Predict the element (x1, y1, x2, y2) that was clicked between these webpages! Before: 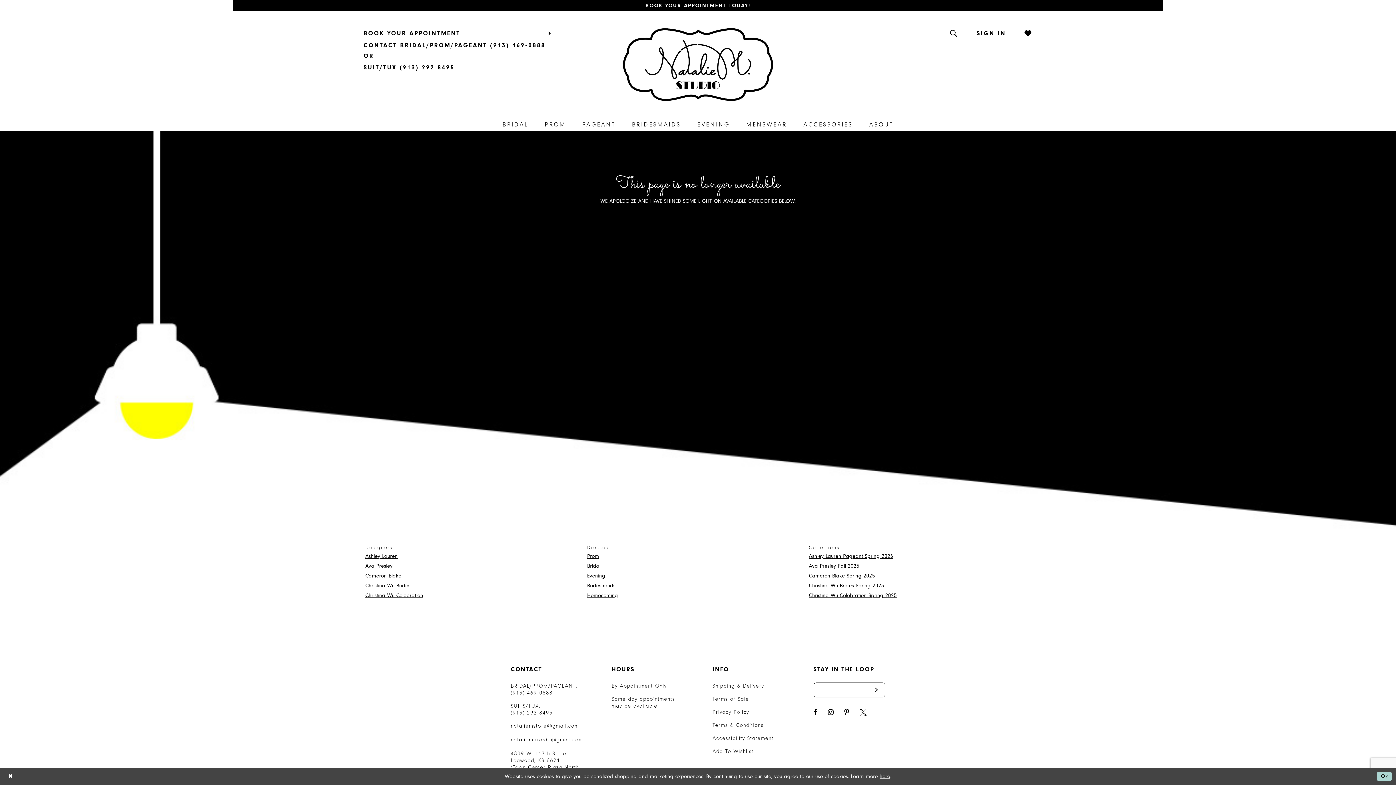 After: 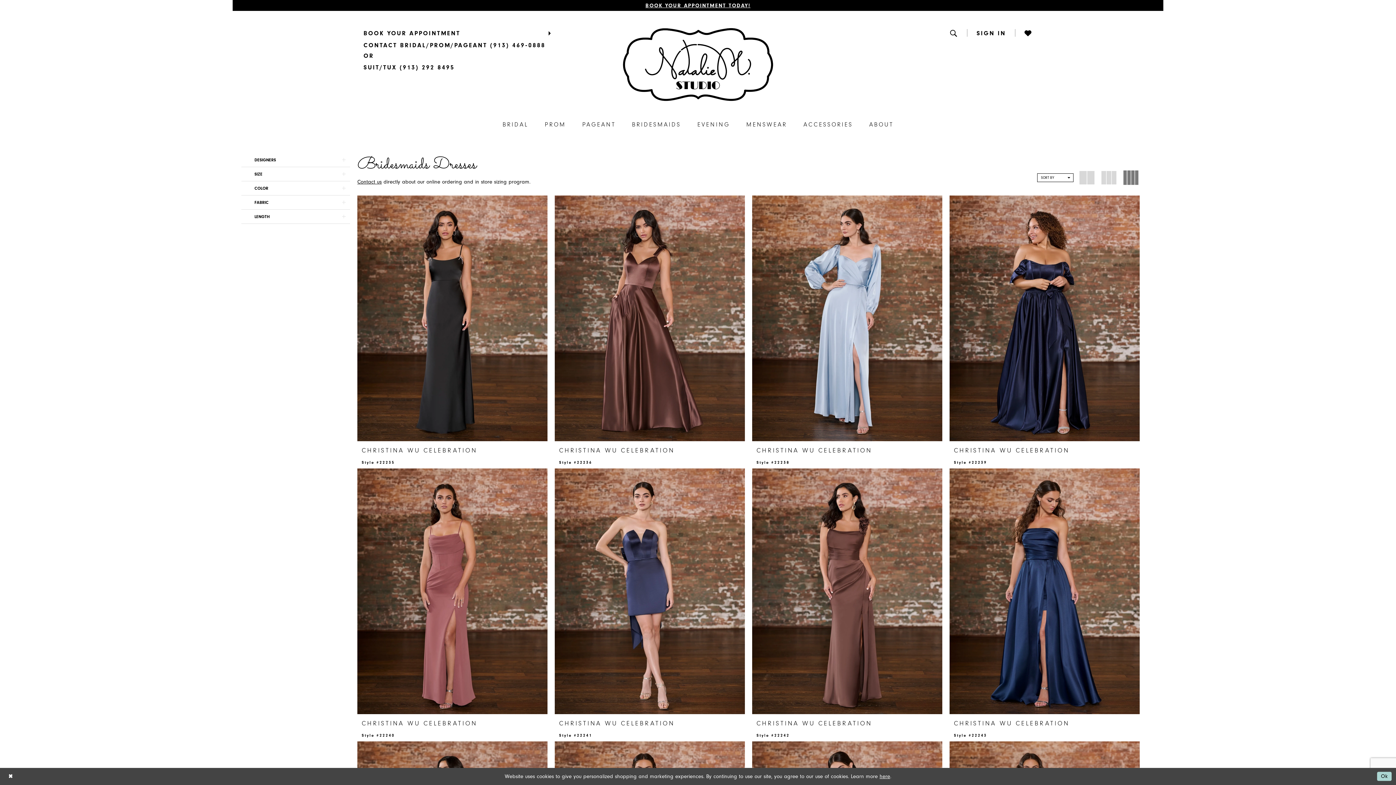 Action: bbox: (624, 118, 688, 131) label: BRIDESMAIDS